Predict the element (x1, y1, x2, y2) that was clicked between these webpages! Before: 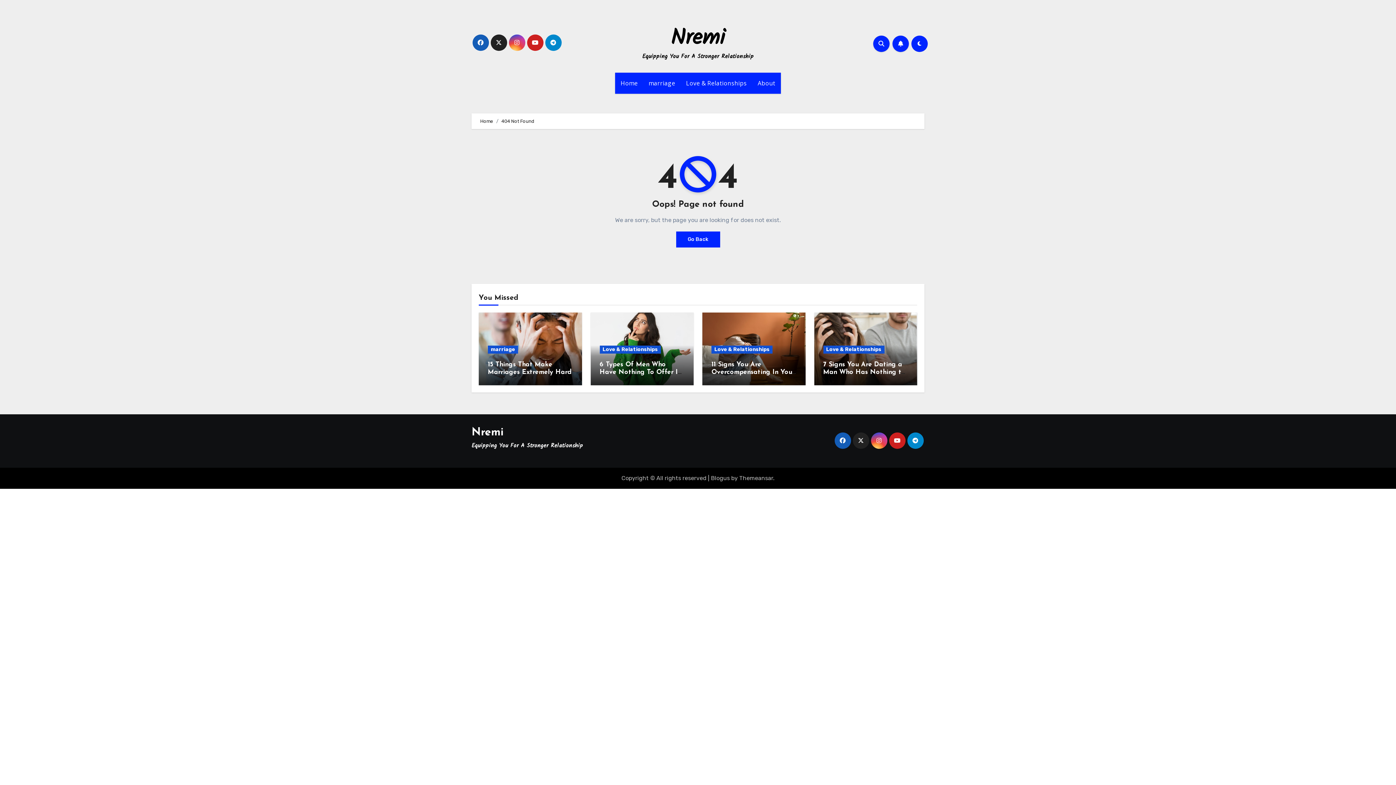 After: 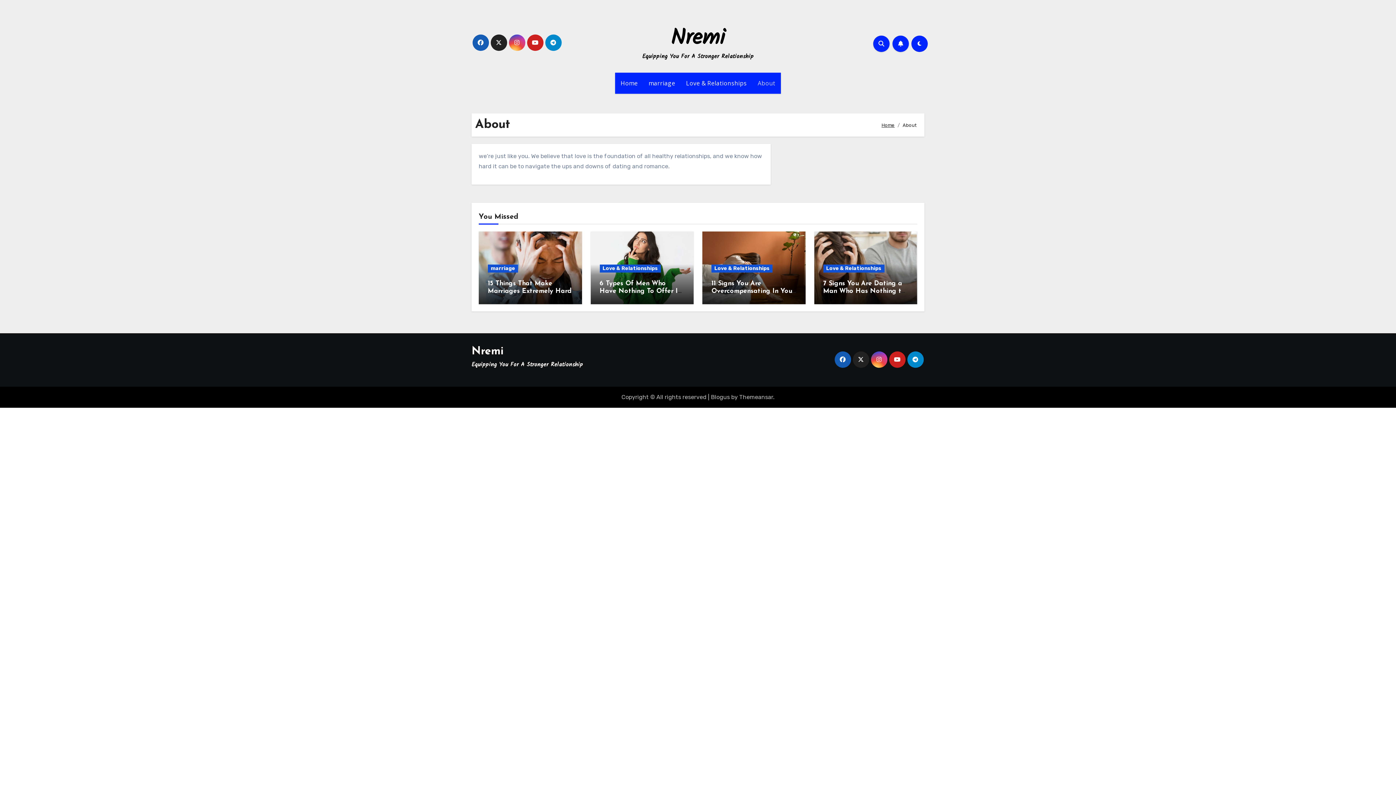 Action: label: About bbox: (752, 72, 781, 93)